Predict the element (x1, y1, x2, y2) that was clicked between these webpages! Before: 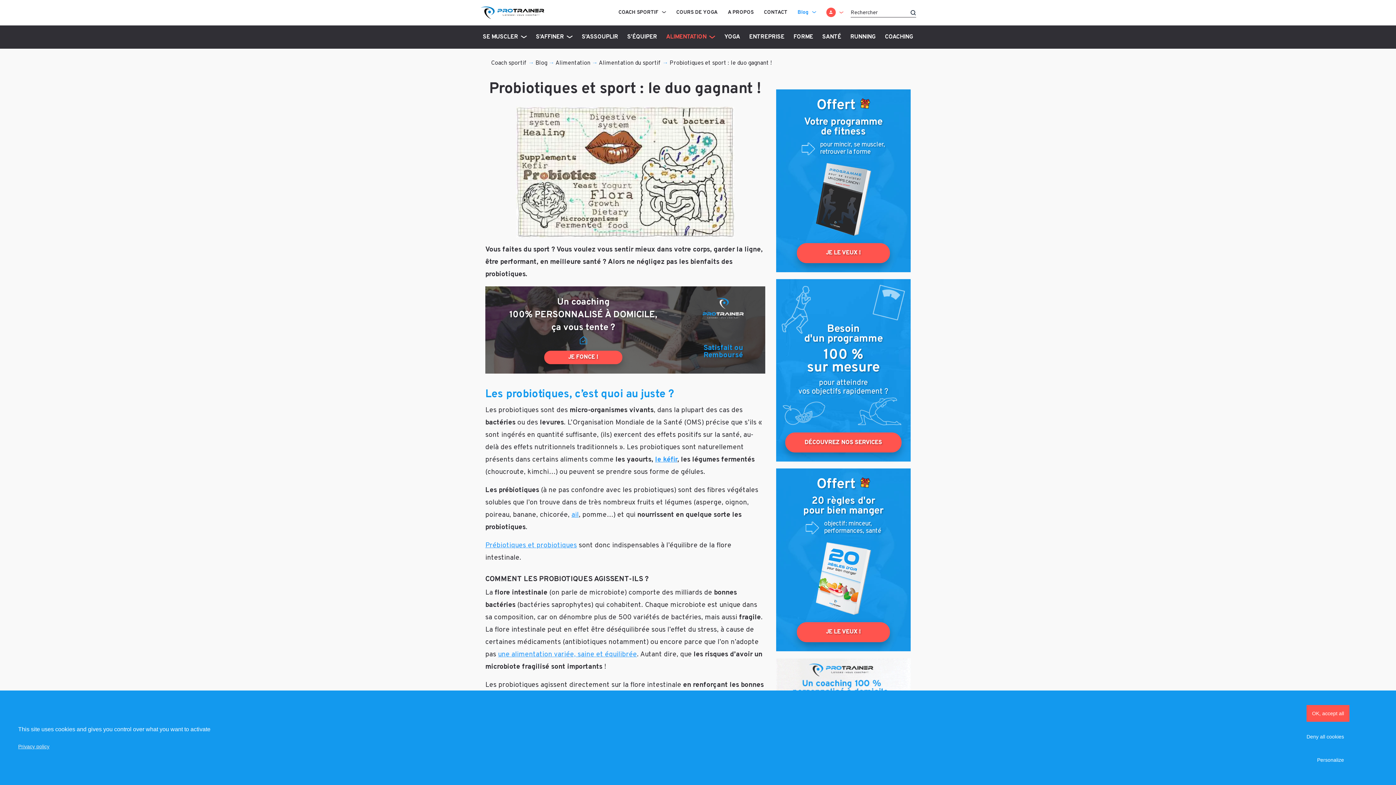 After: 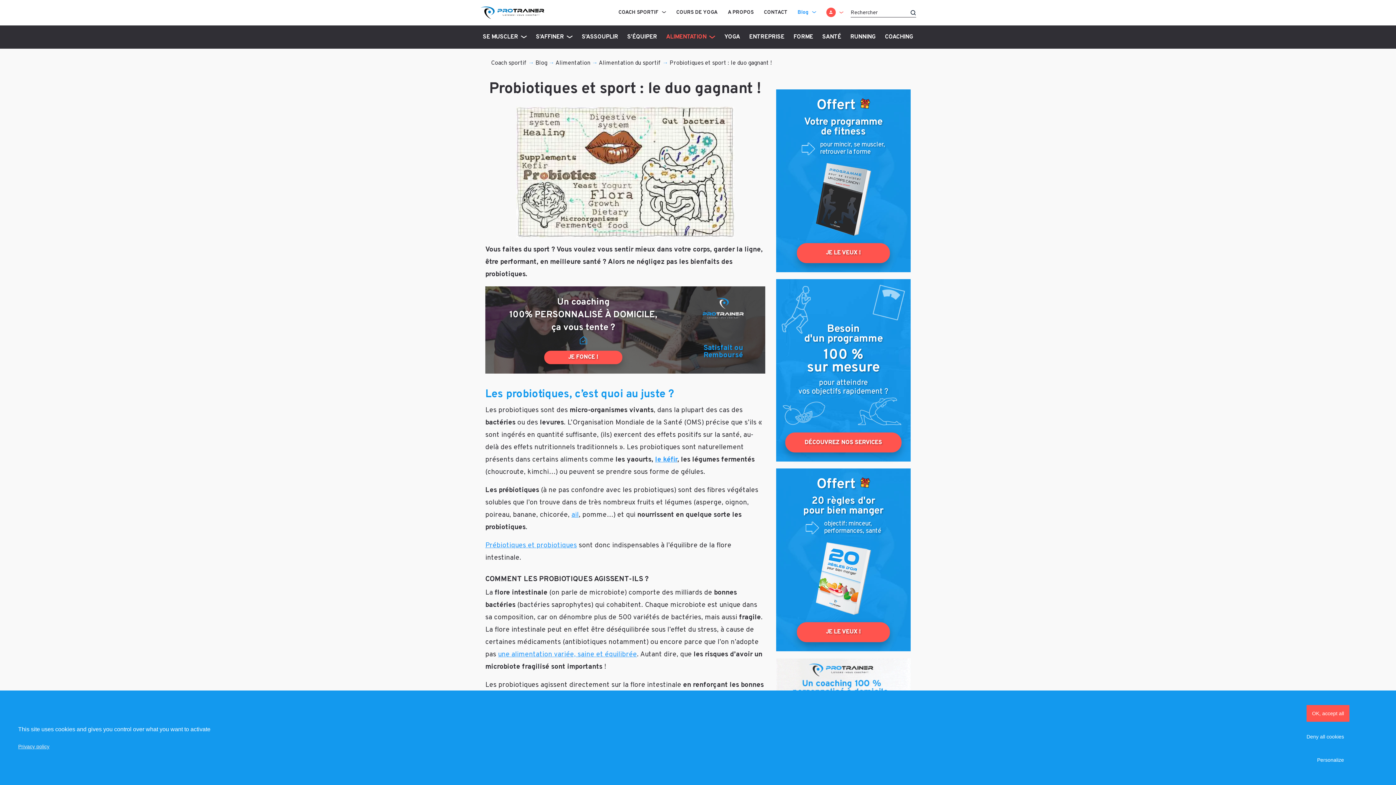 Action: bbox: (498, 650, 637, 659) label: une alimentation variée, saine et équilibrée